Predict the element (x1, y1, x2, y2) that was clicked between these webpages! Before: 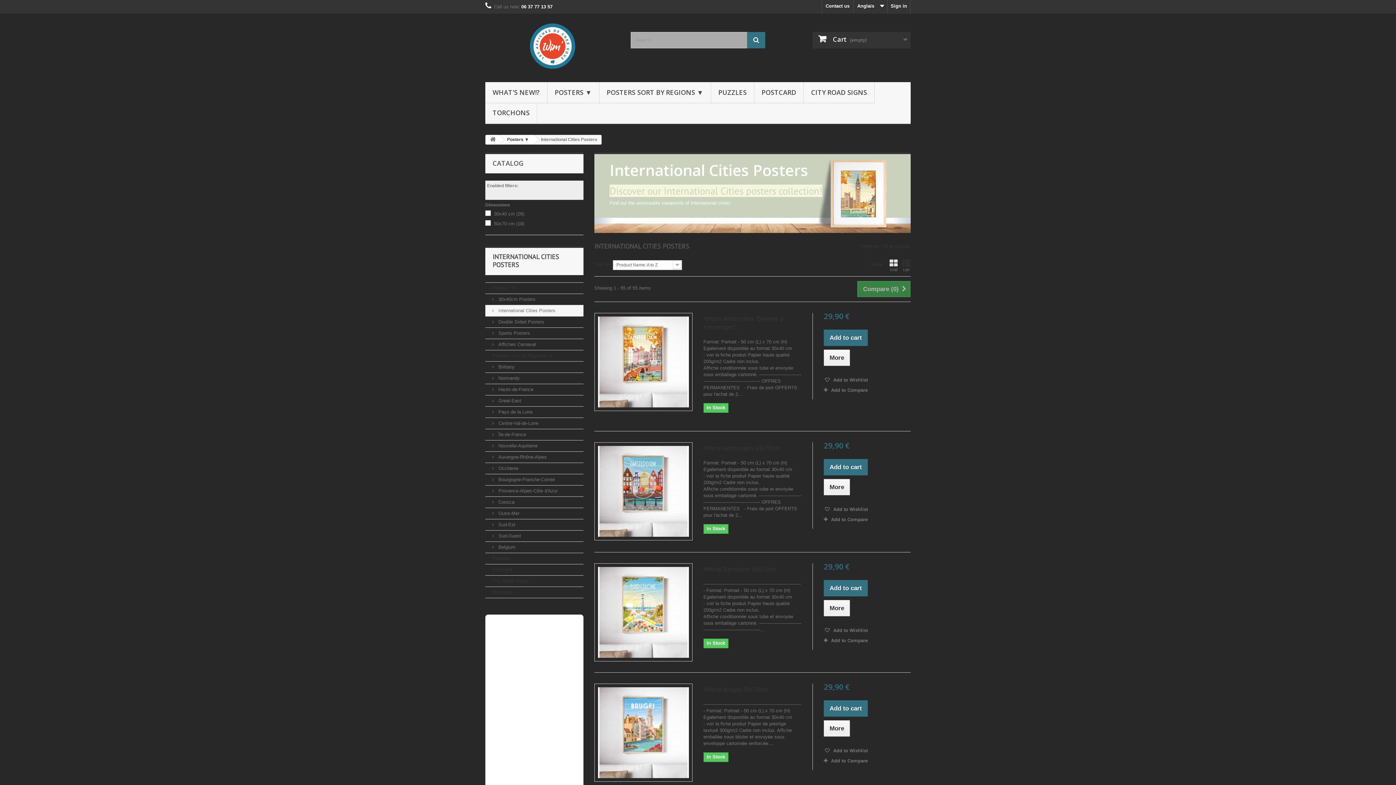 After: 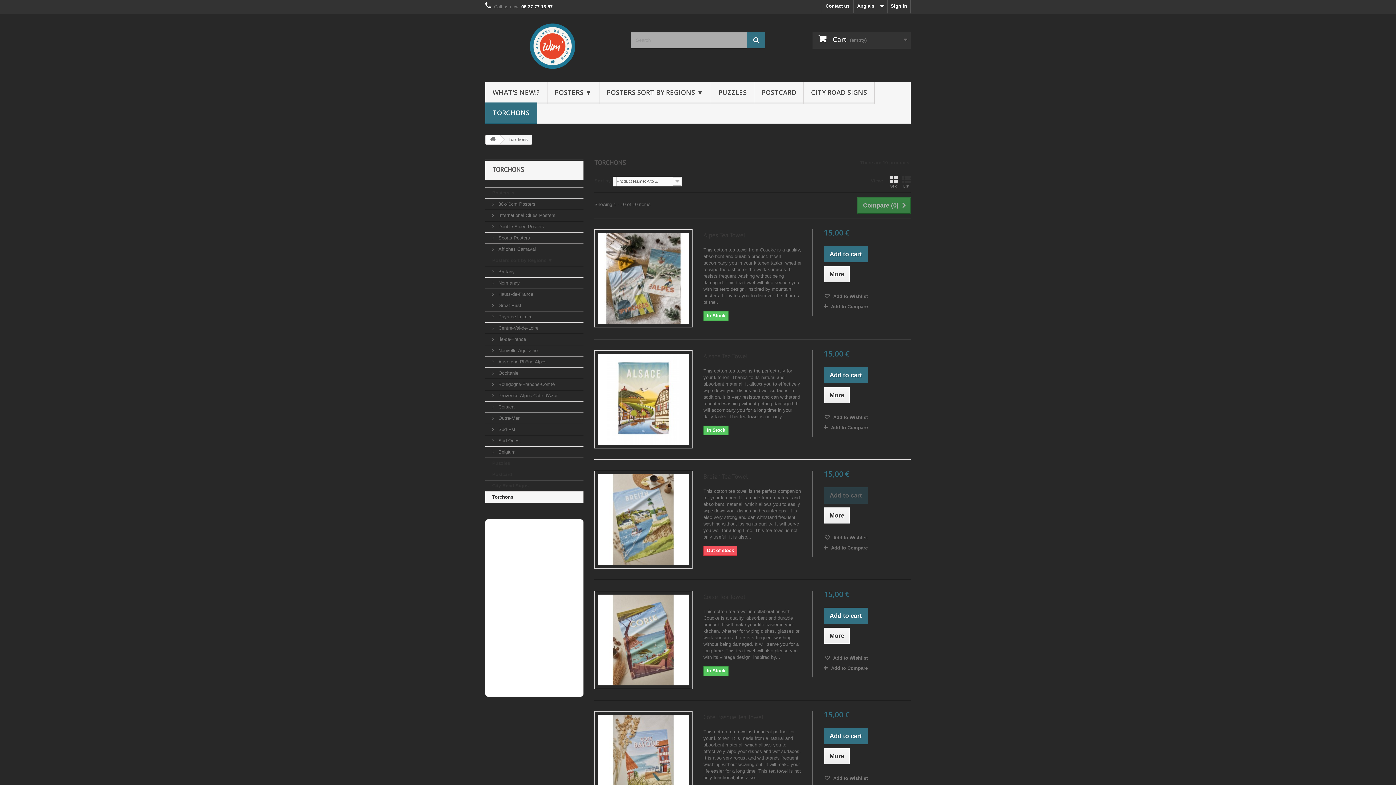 Action: label: TORCHONS bbox: (485, 102, 537, 123)